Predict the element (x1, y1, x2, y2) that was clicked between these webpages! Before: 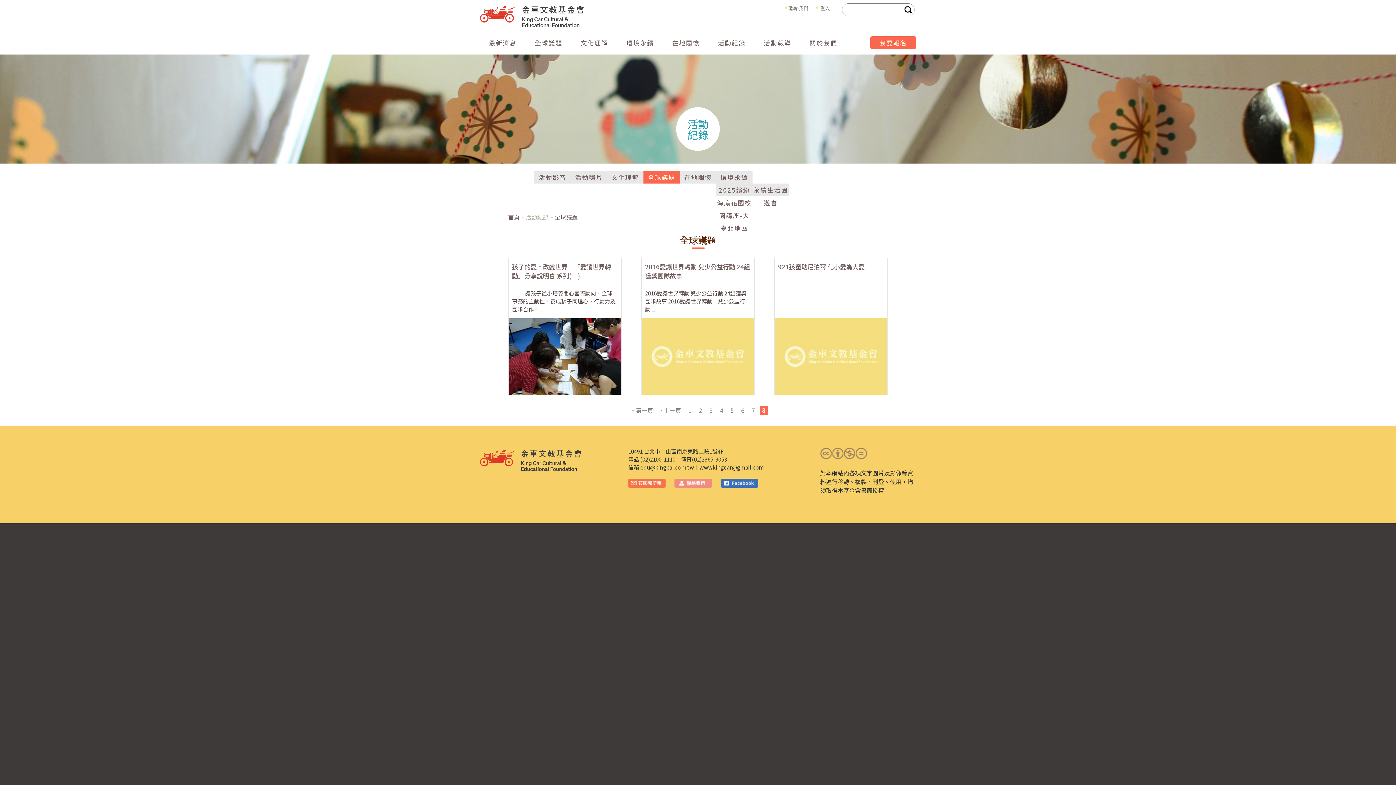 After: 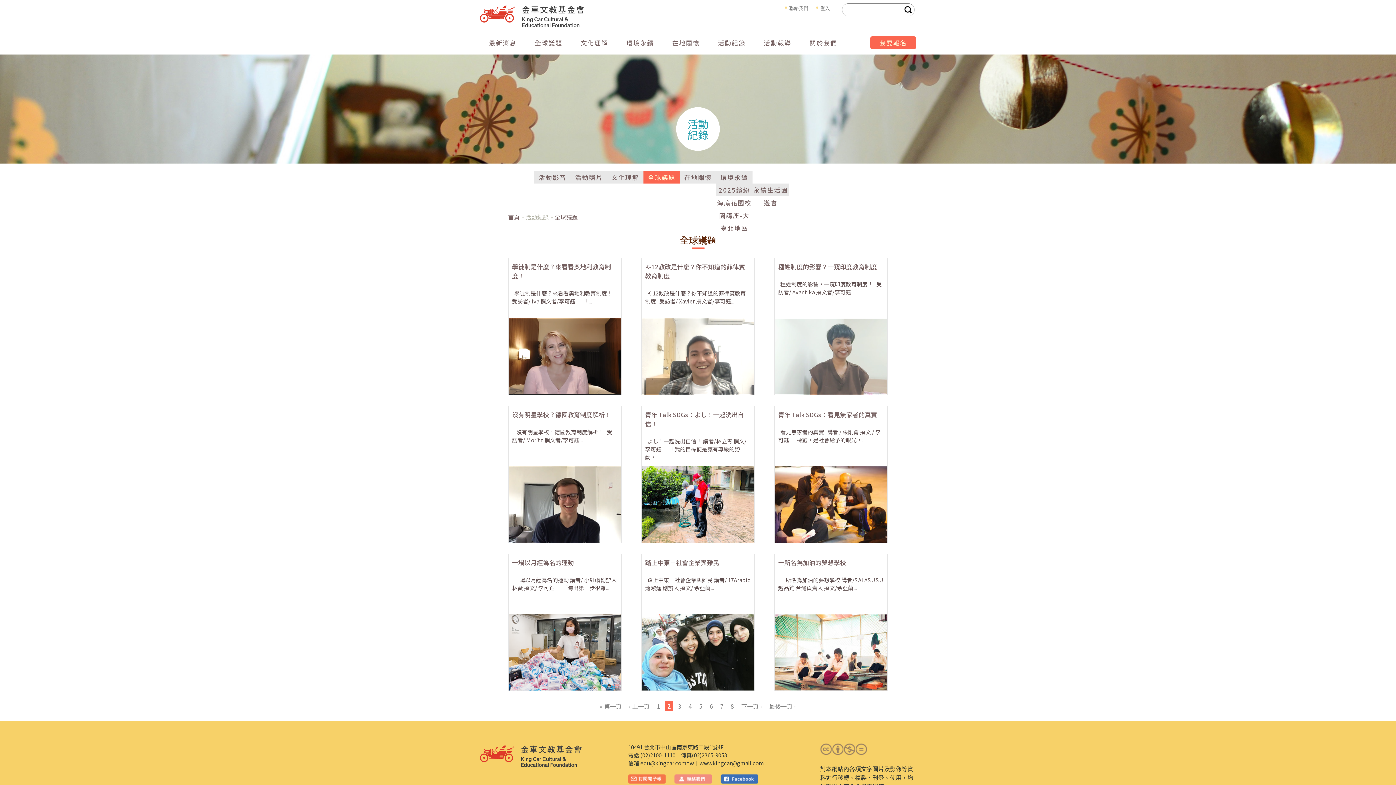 Action: label: 2 bbox: (696, 405, 704, 415)